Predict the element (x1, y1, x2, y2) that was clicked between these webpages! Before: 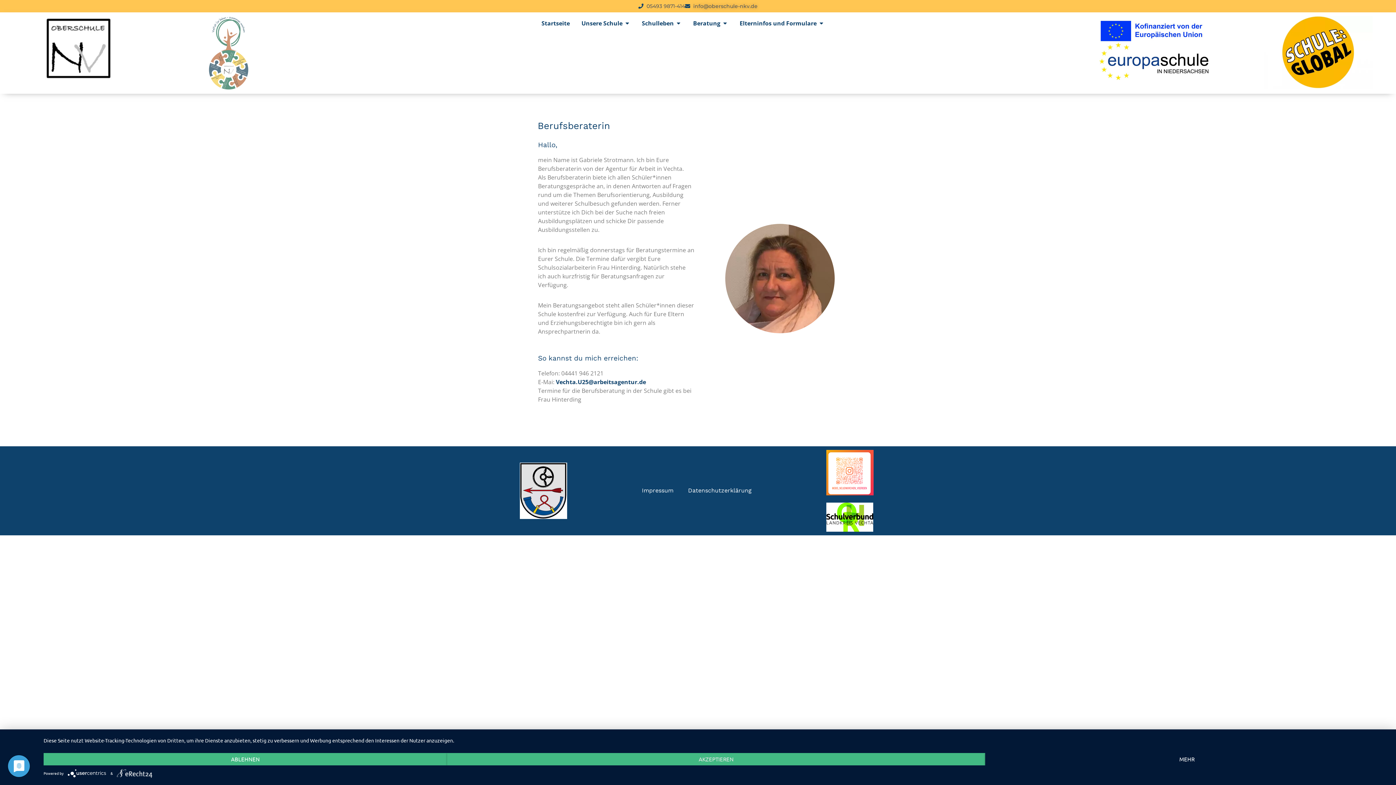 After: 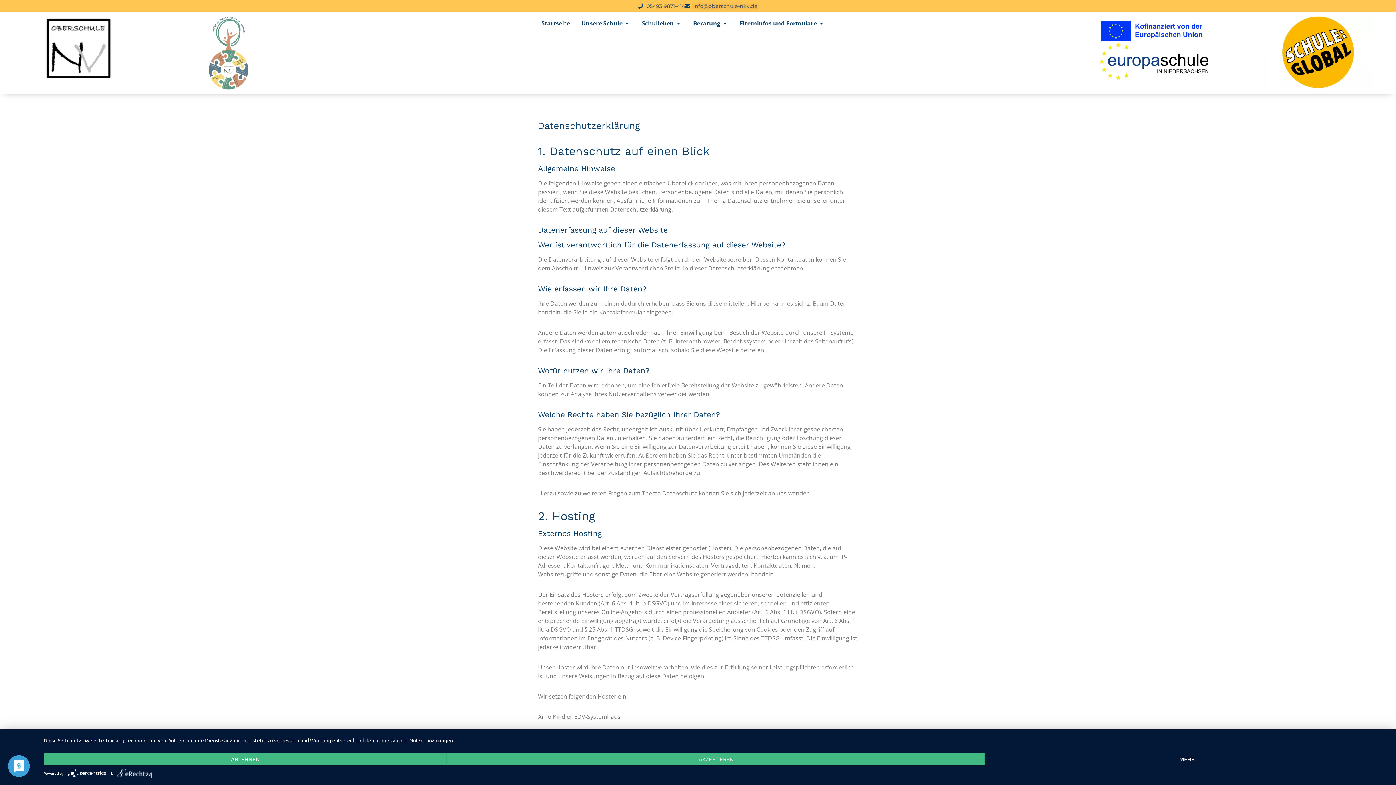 Action: bbox: (680, 482, 759, 499) label: Datenschutzerklärung